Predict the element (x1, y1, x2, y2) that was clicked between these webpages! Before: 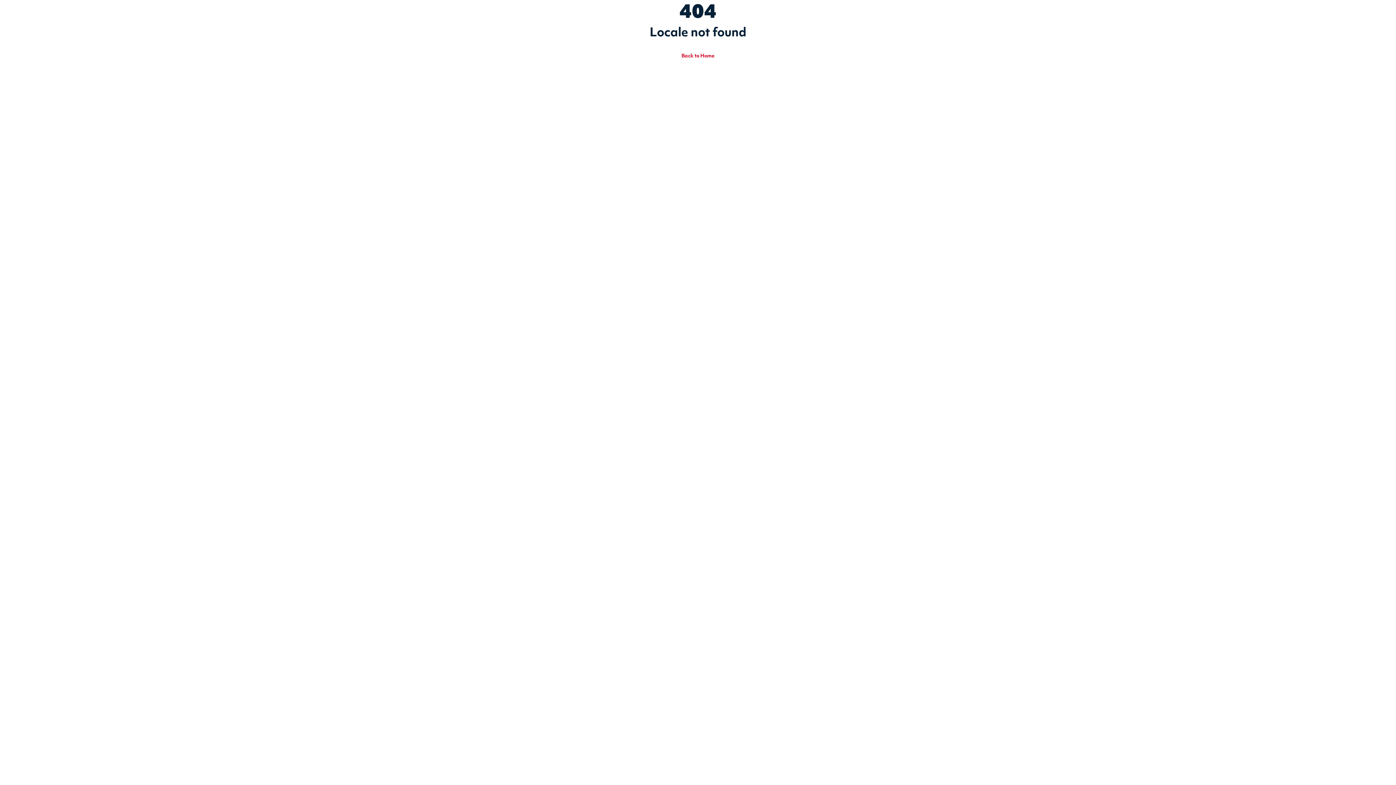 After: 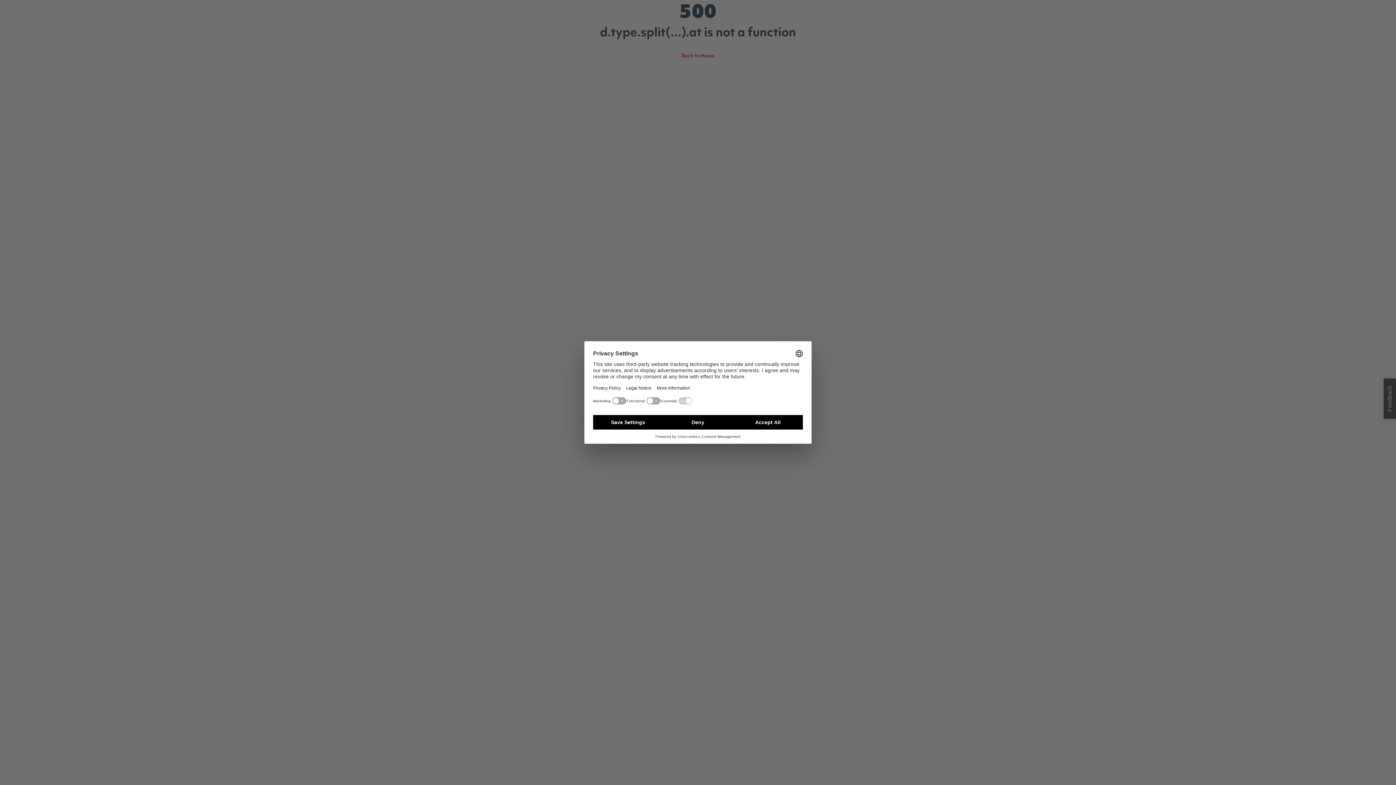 Action: bbox: (681, 48, 714, 63) label: Back to Home